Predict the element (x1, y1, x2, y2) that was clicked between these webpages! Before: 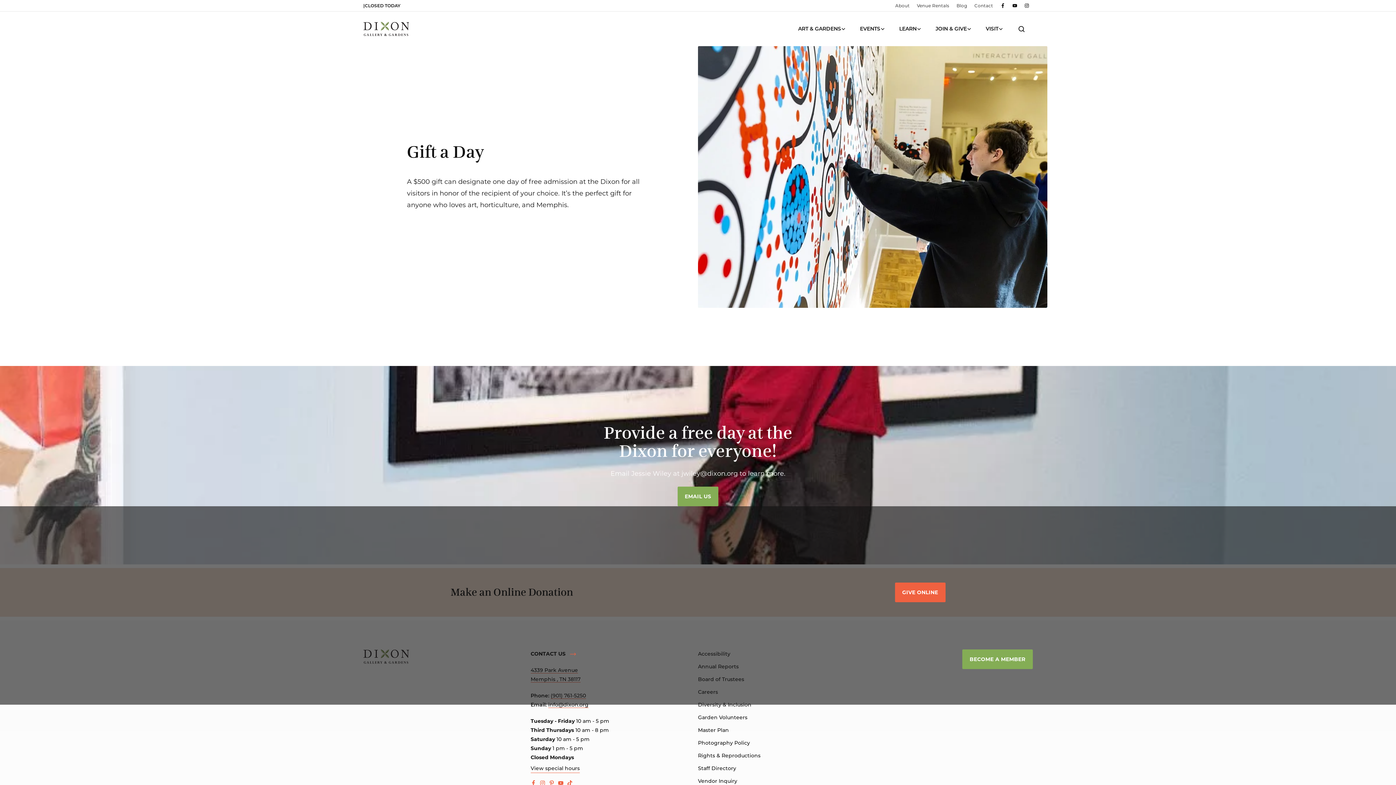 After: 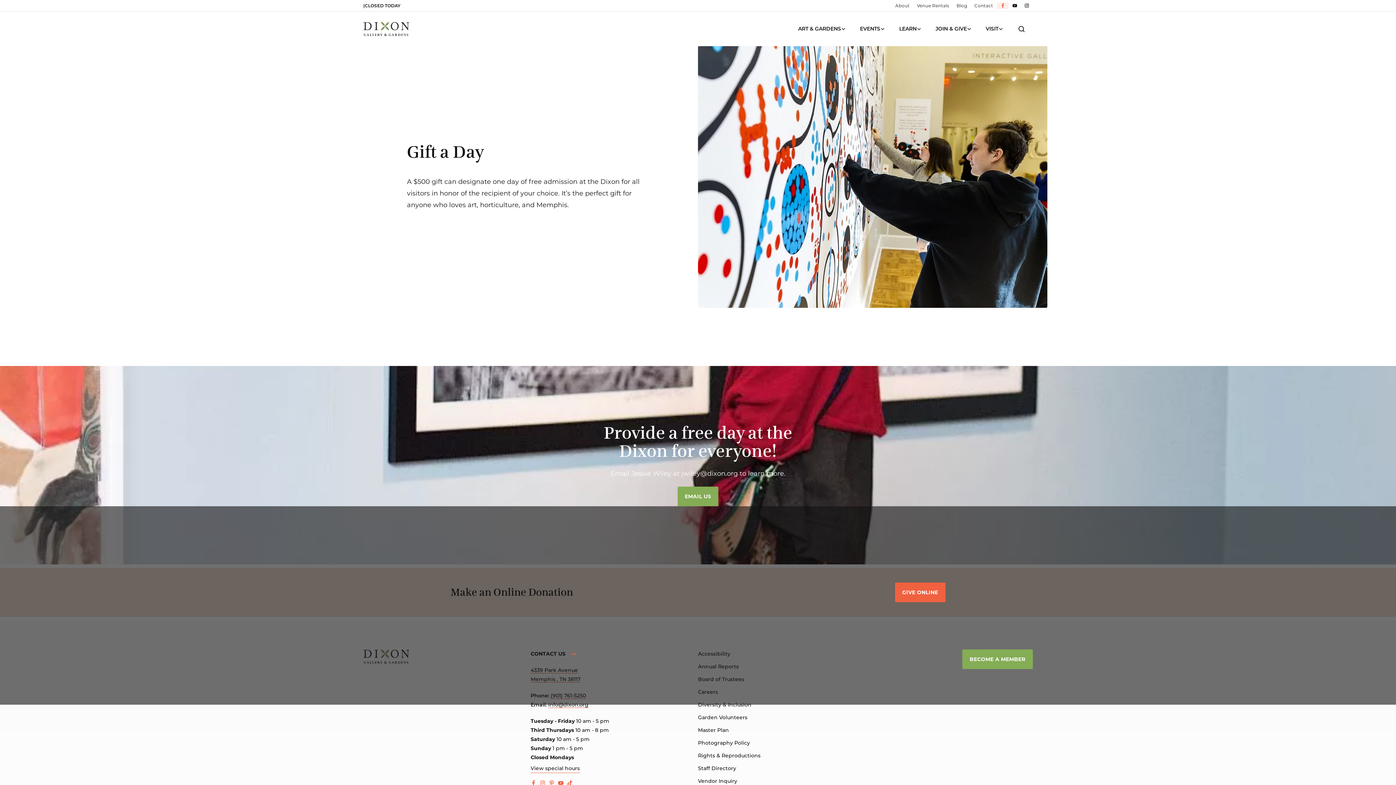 Action: bbox: (996, 2, 1008, 8)